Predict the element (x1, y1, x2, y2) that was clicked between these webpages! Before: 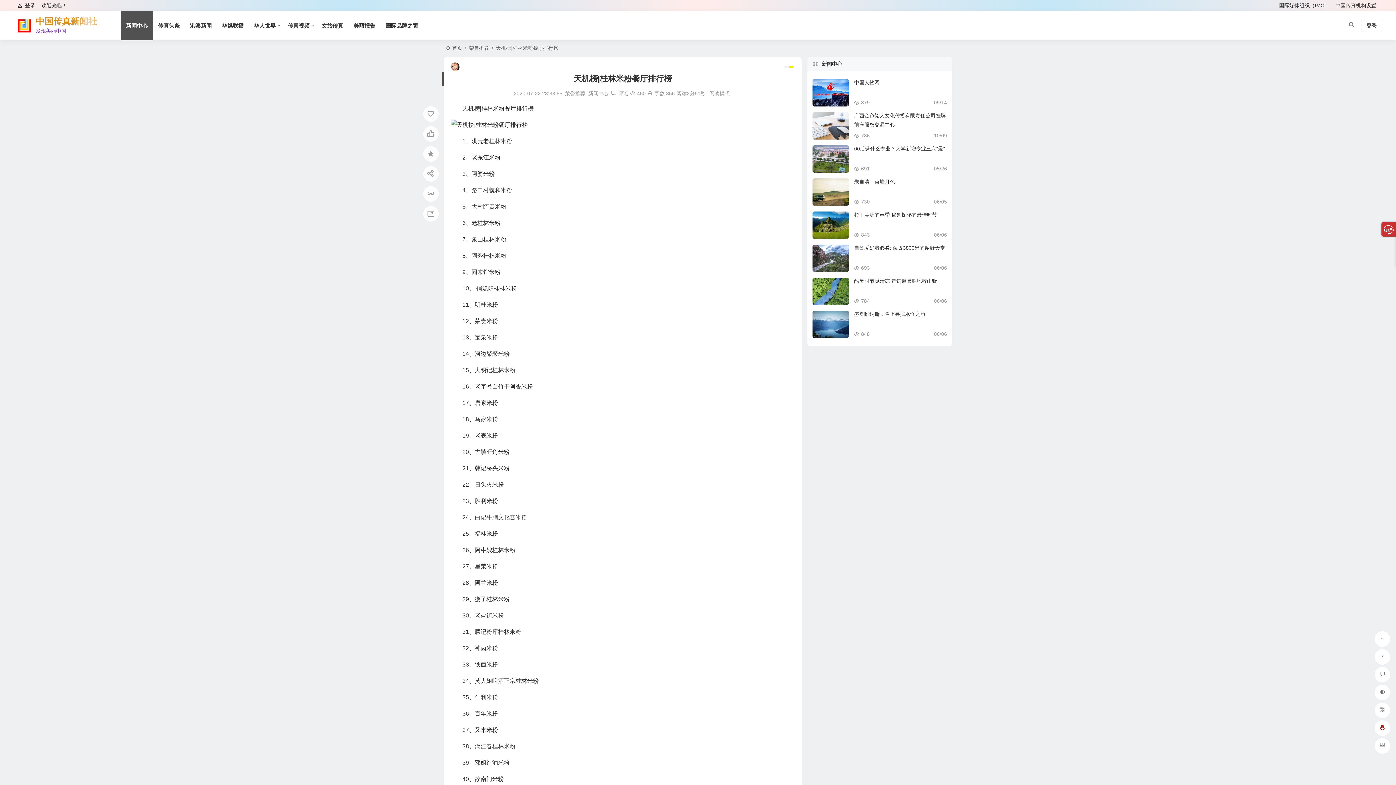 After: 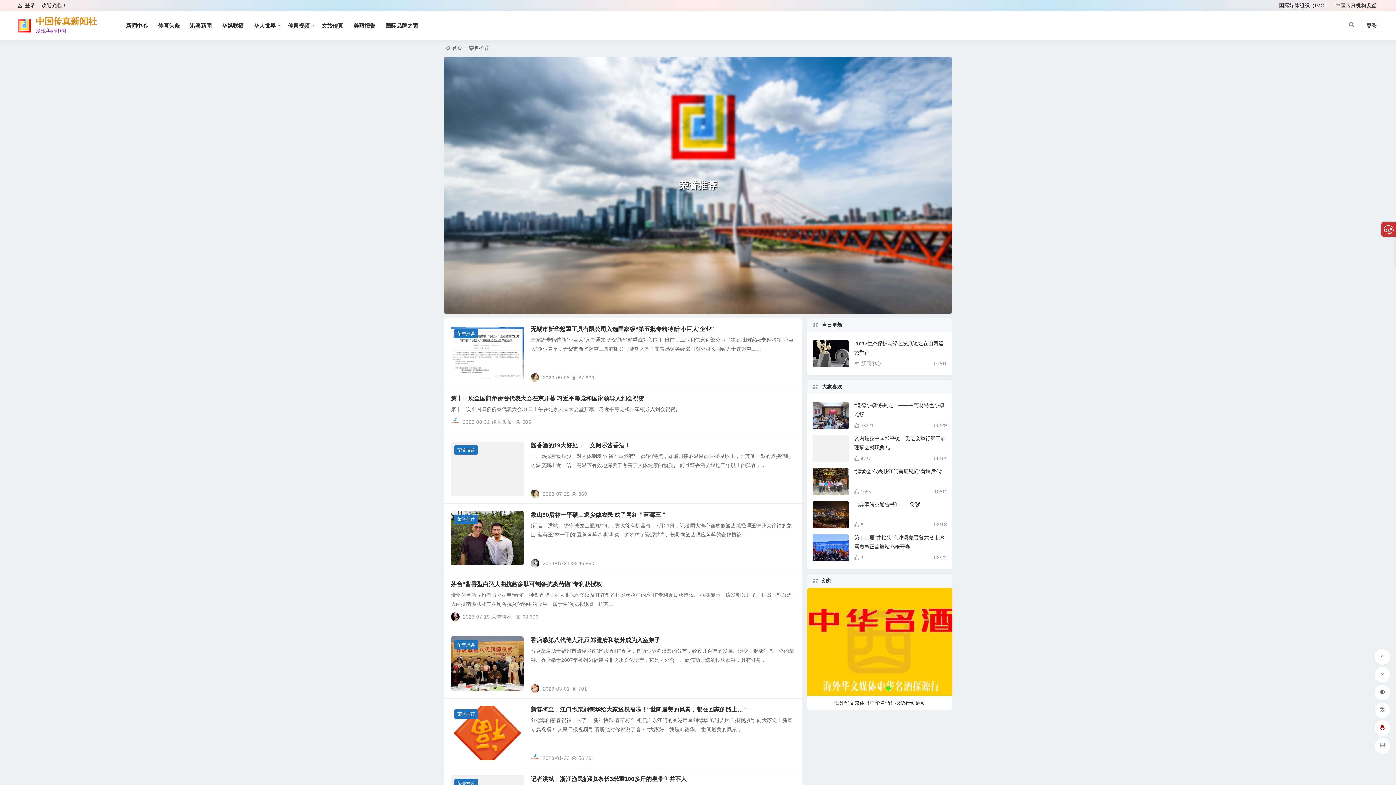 Action: label: 荣誉推荐 bbox: (564, 90, 586, 96)